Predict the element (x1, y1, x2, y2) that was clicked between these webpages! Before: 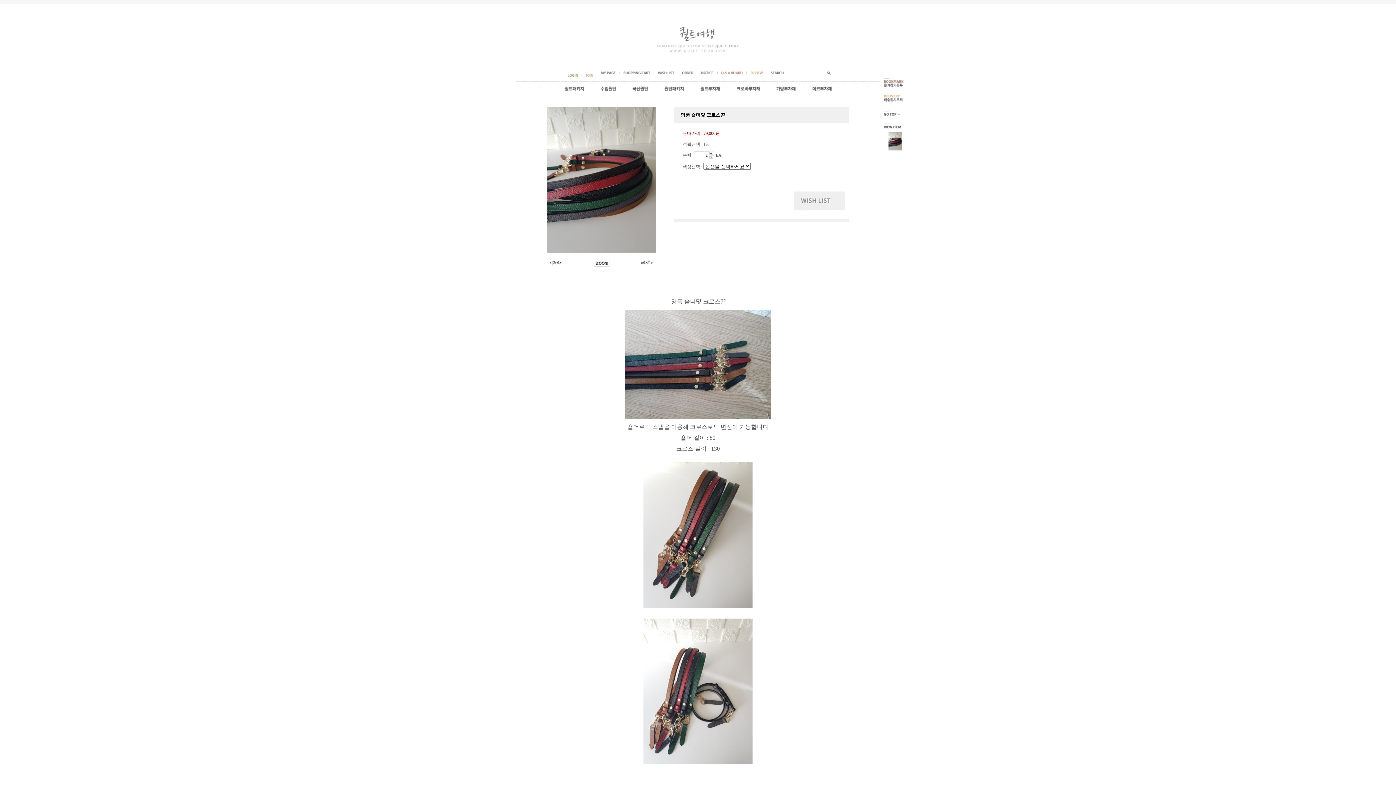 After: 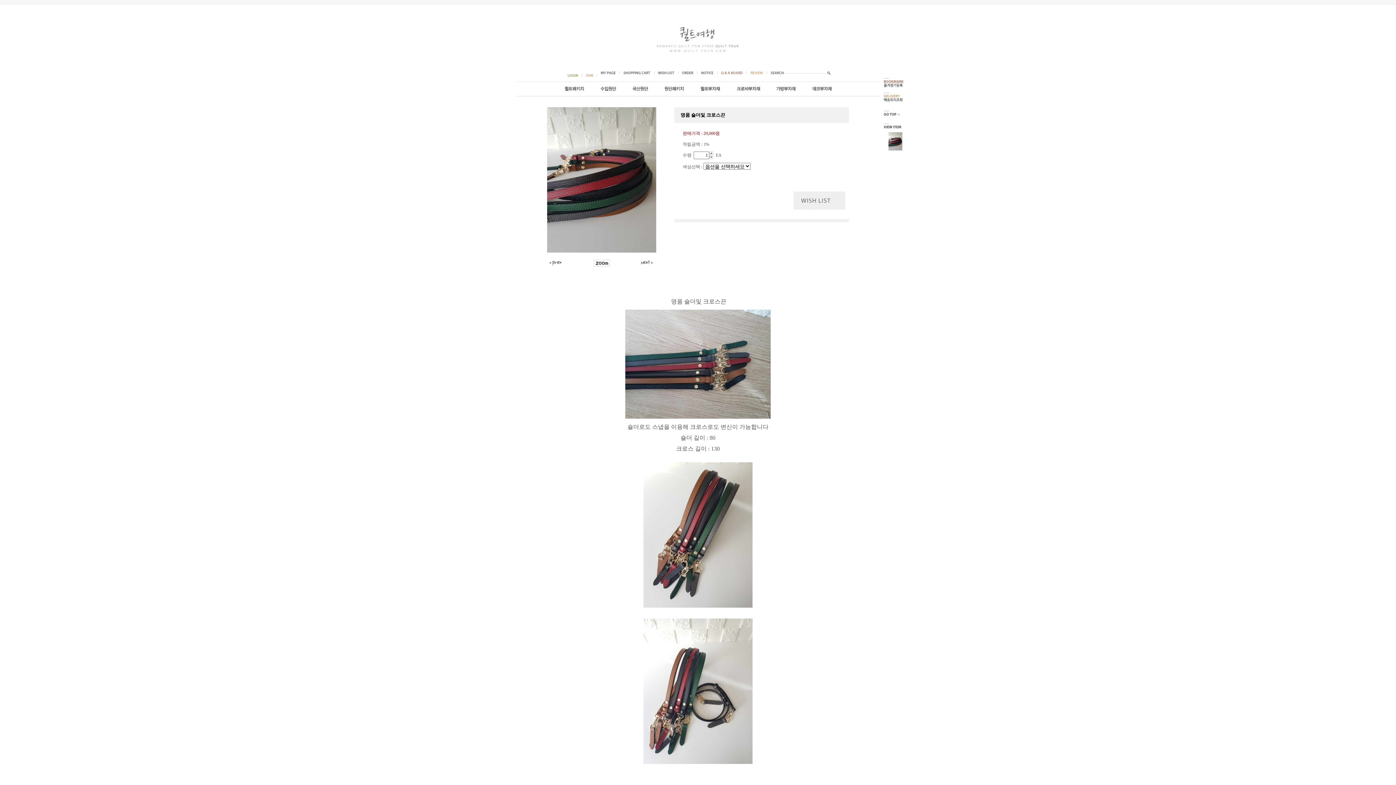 Action: bbox: (593, 263, 610, 267)